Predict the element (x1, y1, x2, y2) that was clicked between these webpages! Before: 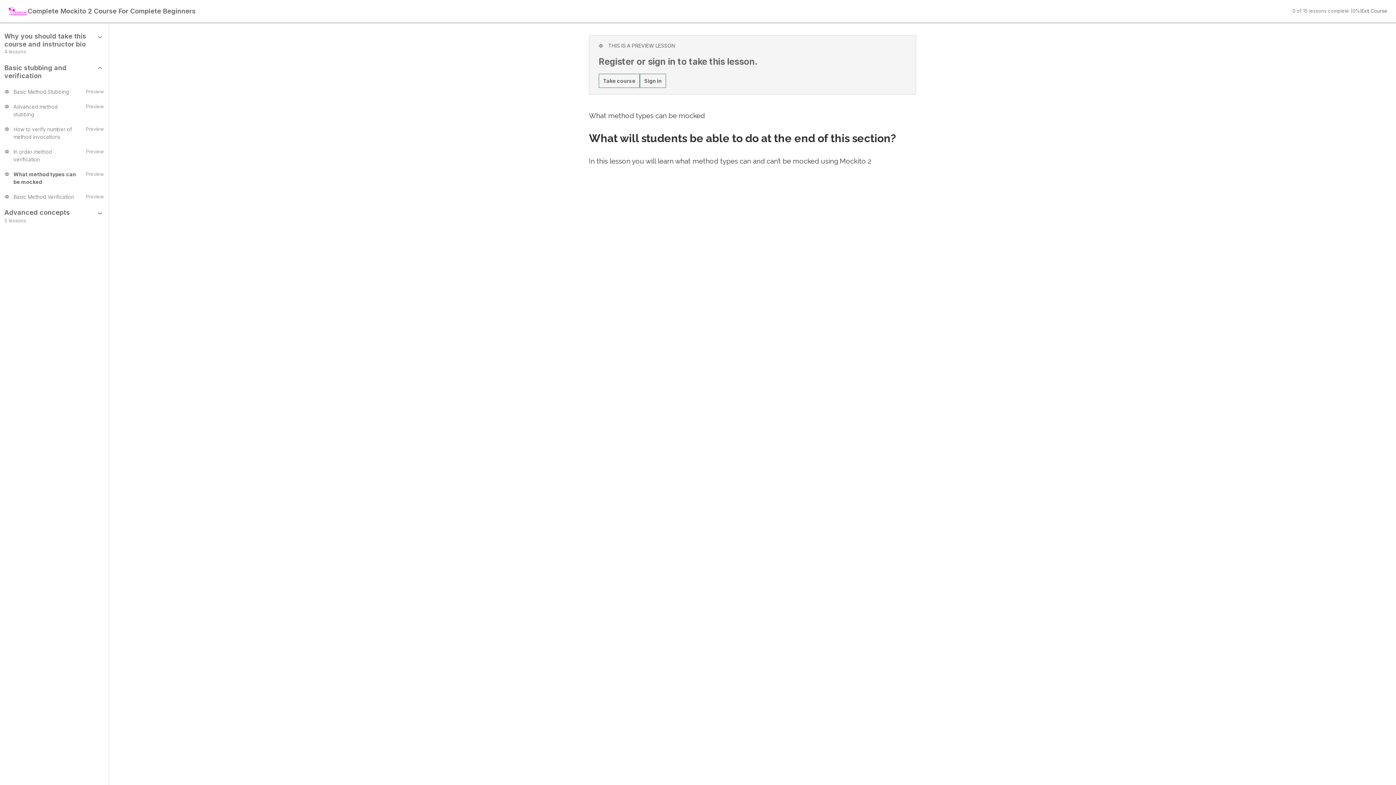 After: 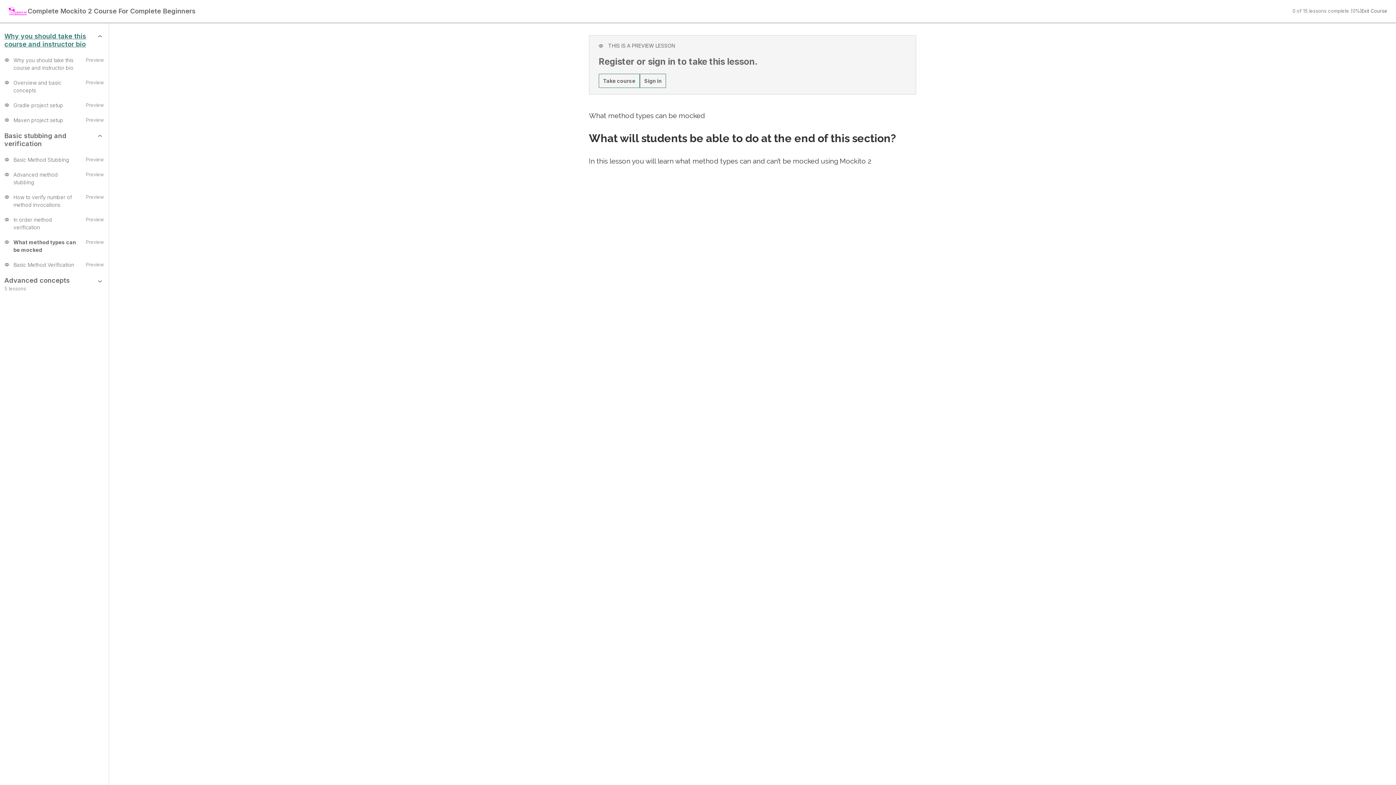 Action: bbox: (4, 32, 104, 48) label: Why you should take this course and instructor bio